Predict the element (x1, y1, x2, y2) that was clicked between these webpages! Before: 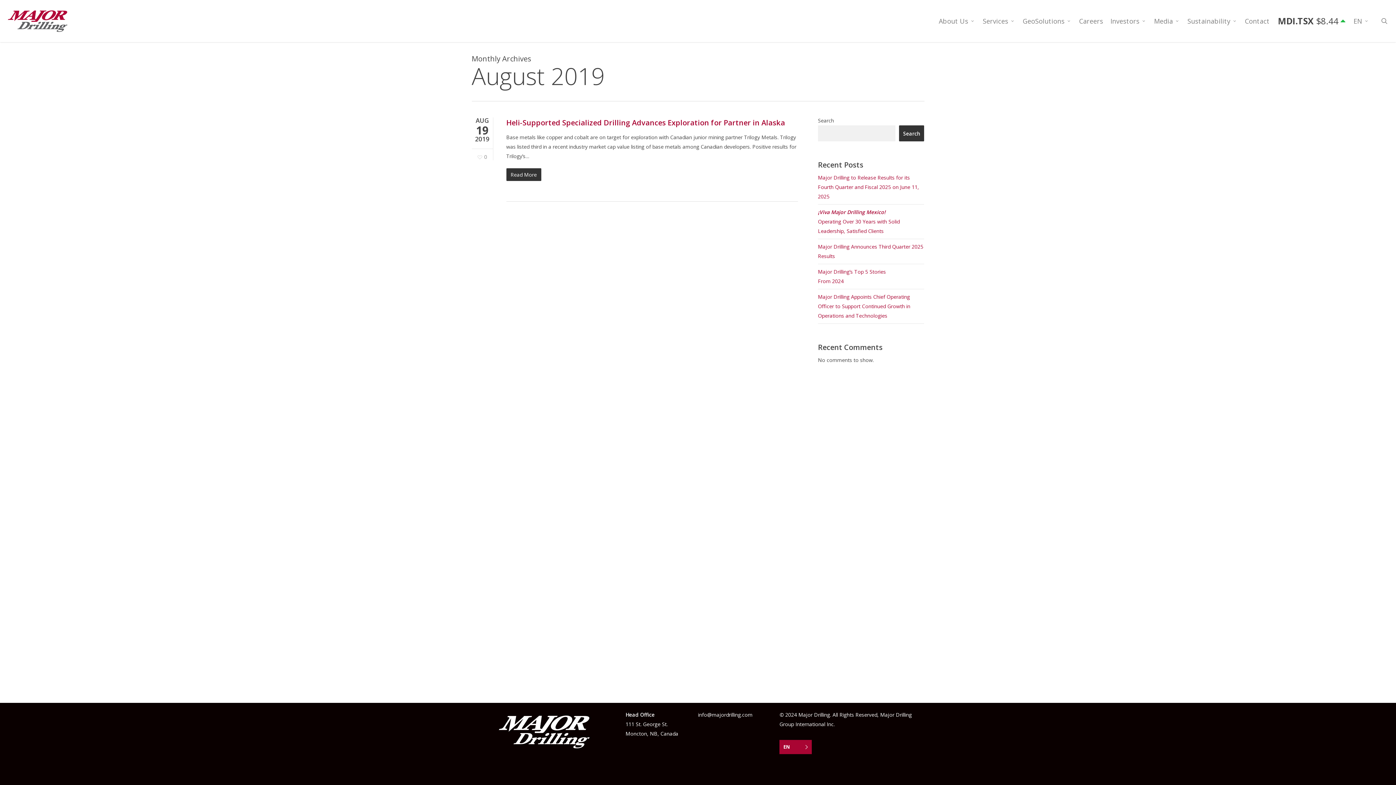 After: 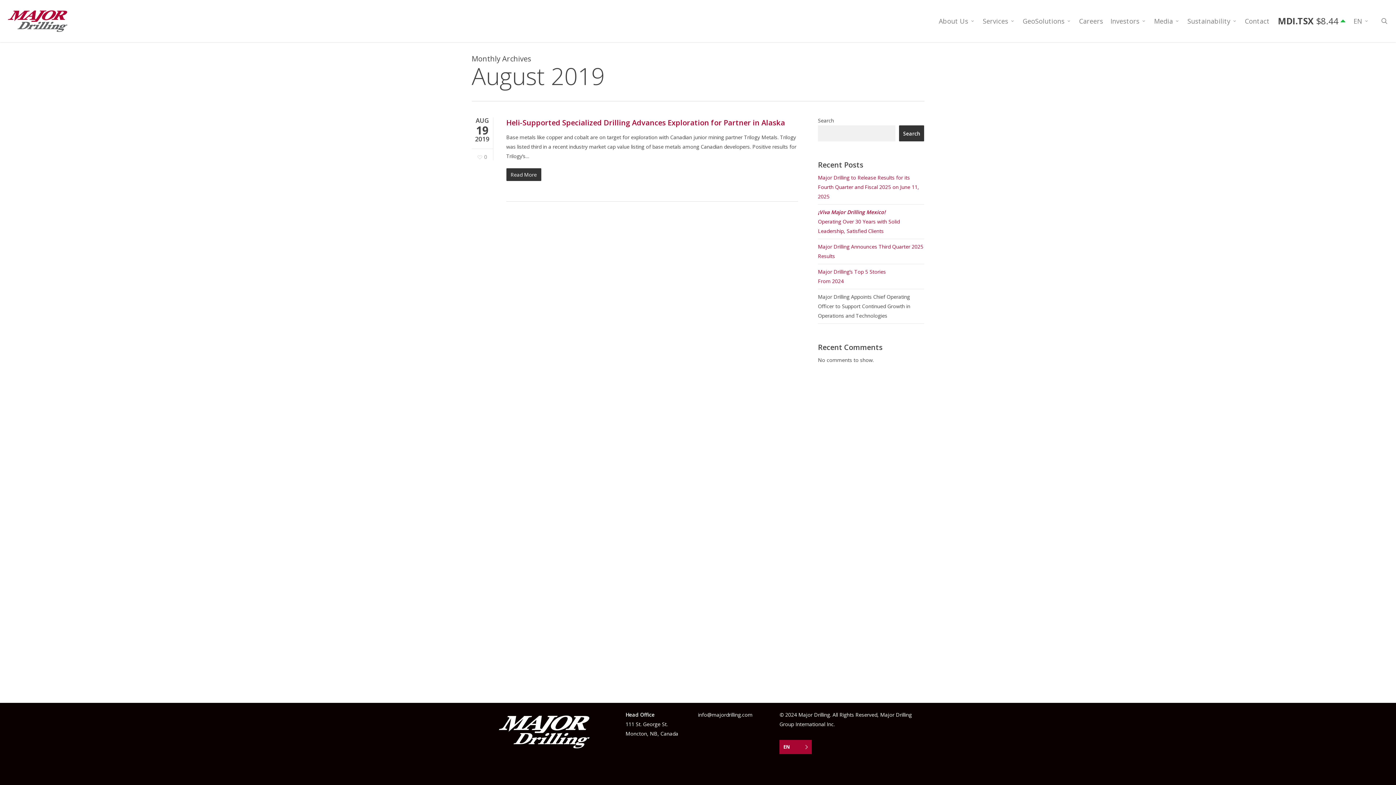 Action: label: Major Drilling Appoints Chief Operating Officer to Support Continued Growth in Operations and Technologies bbox: (818, 293, 910, 319)